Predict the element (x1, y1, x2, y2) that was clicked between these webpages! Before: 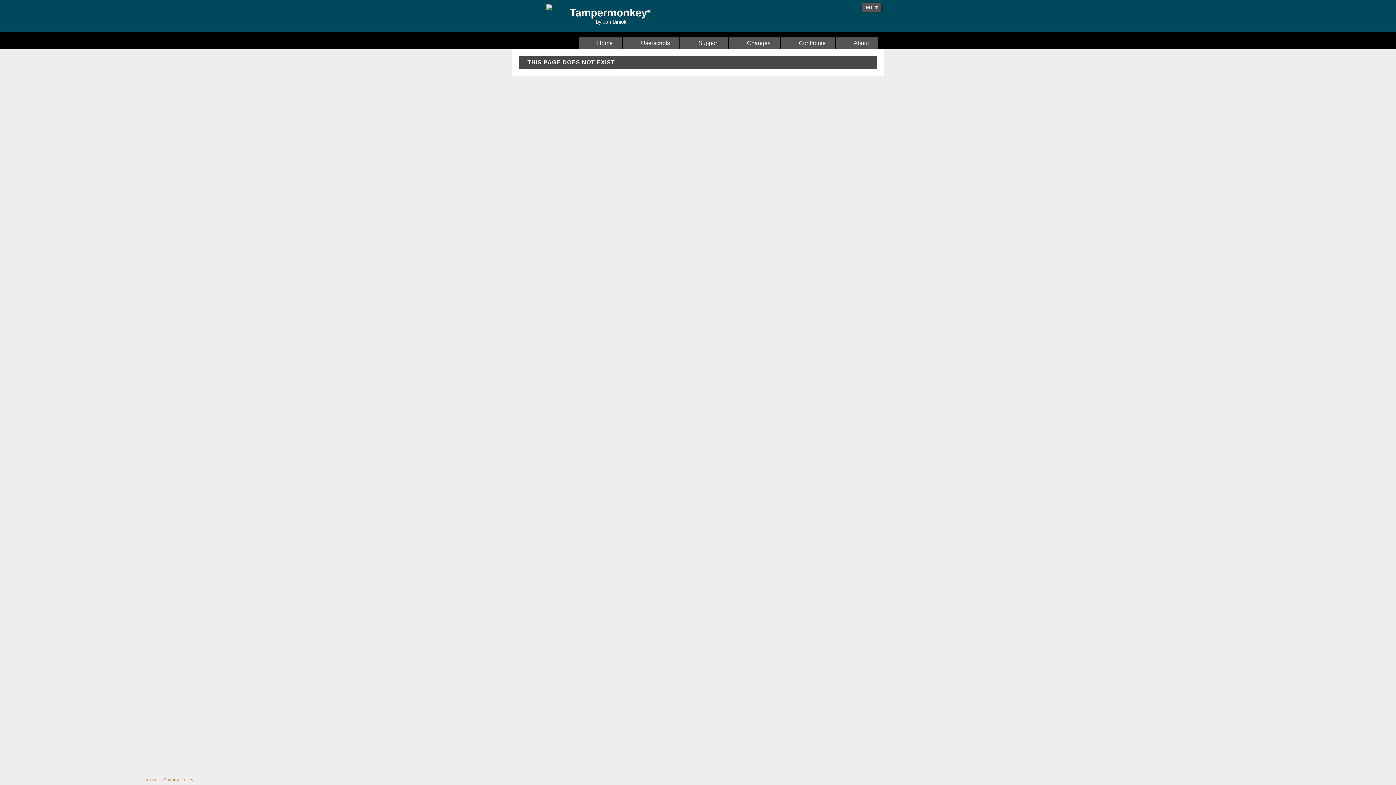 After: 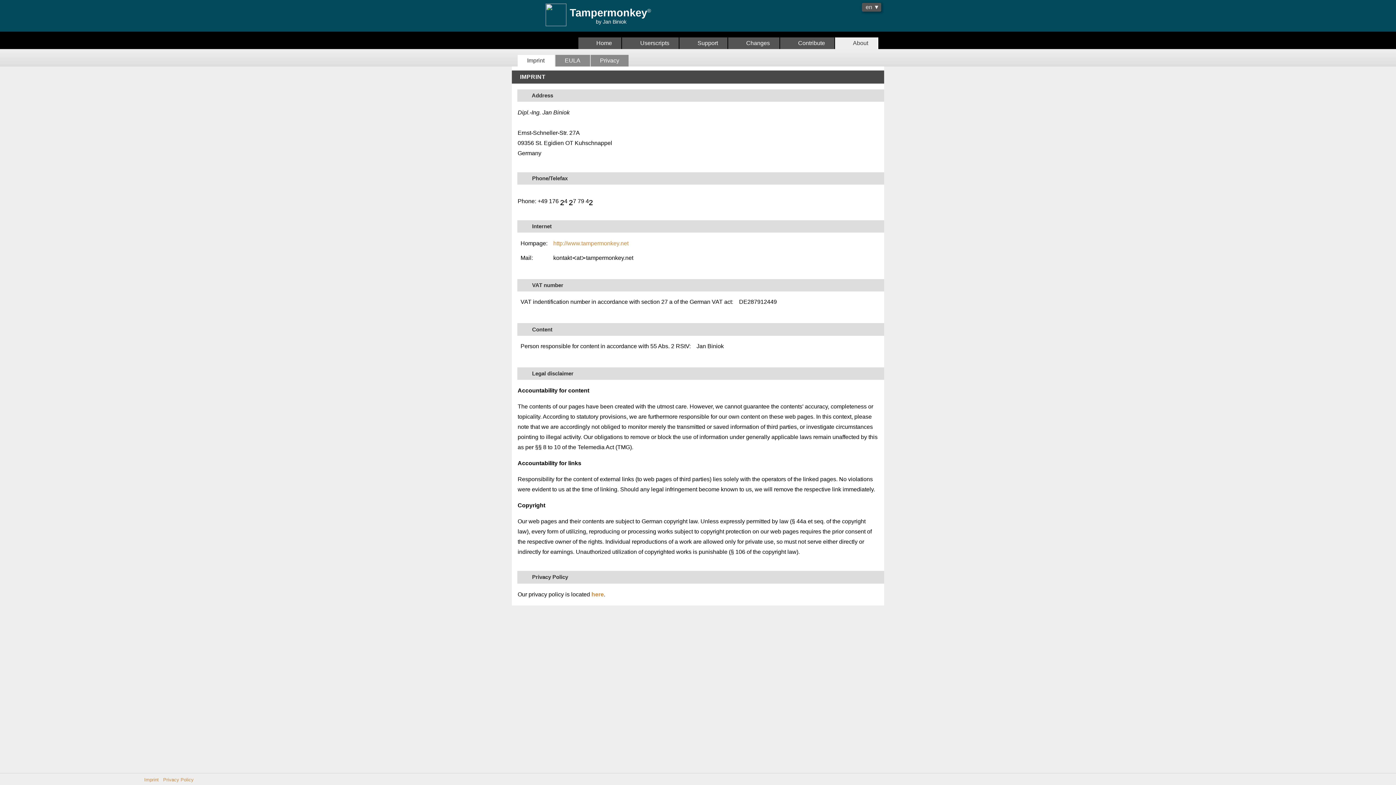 Action: bbox: (144, 777, 158, 782) label: Imprint